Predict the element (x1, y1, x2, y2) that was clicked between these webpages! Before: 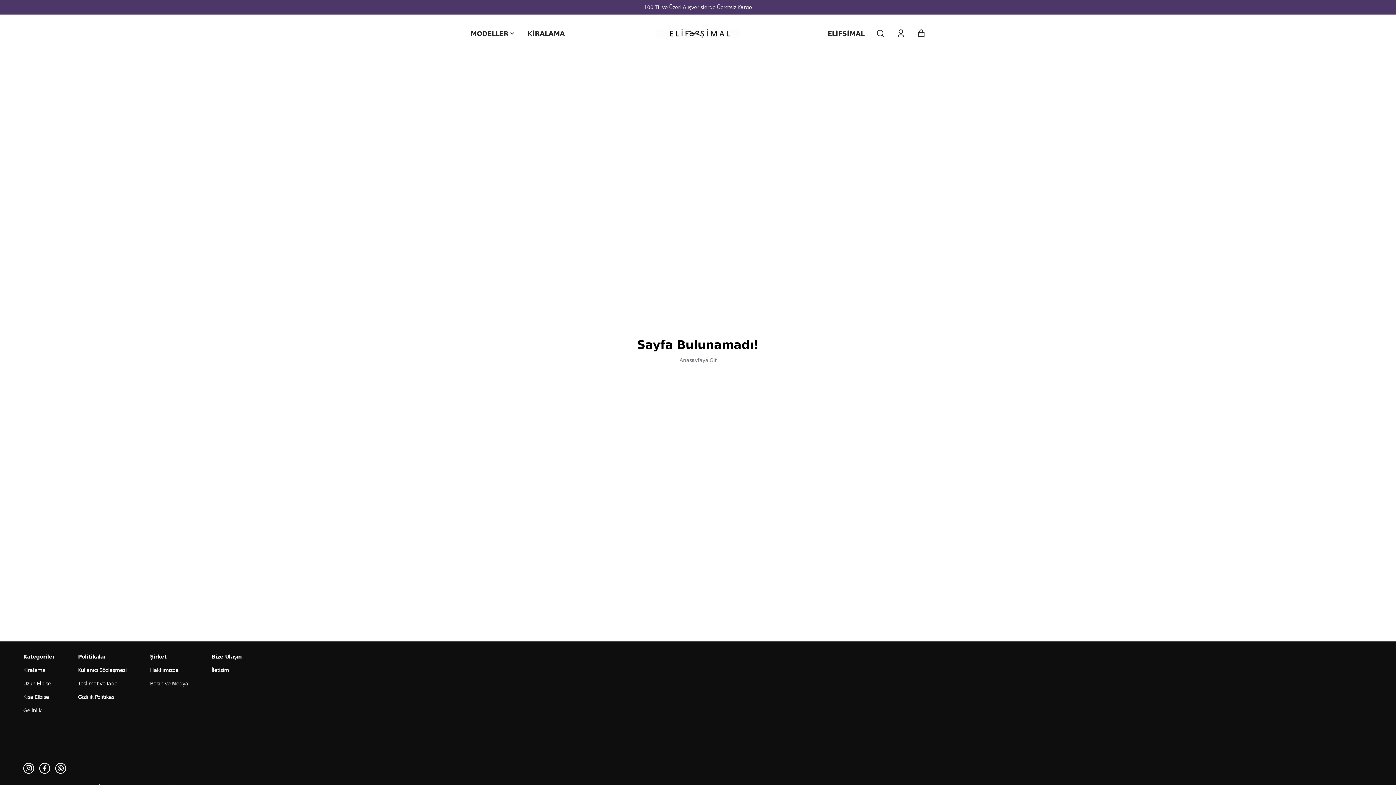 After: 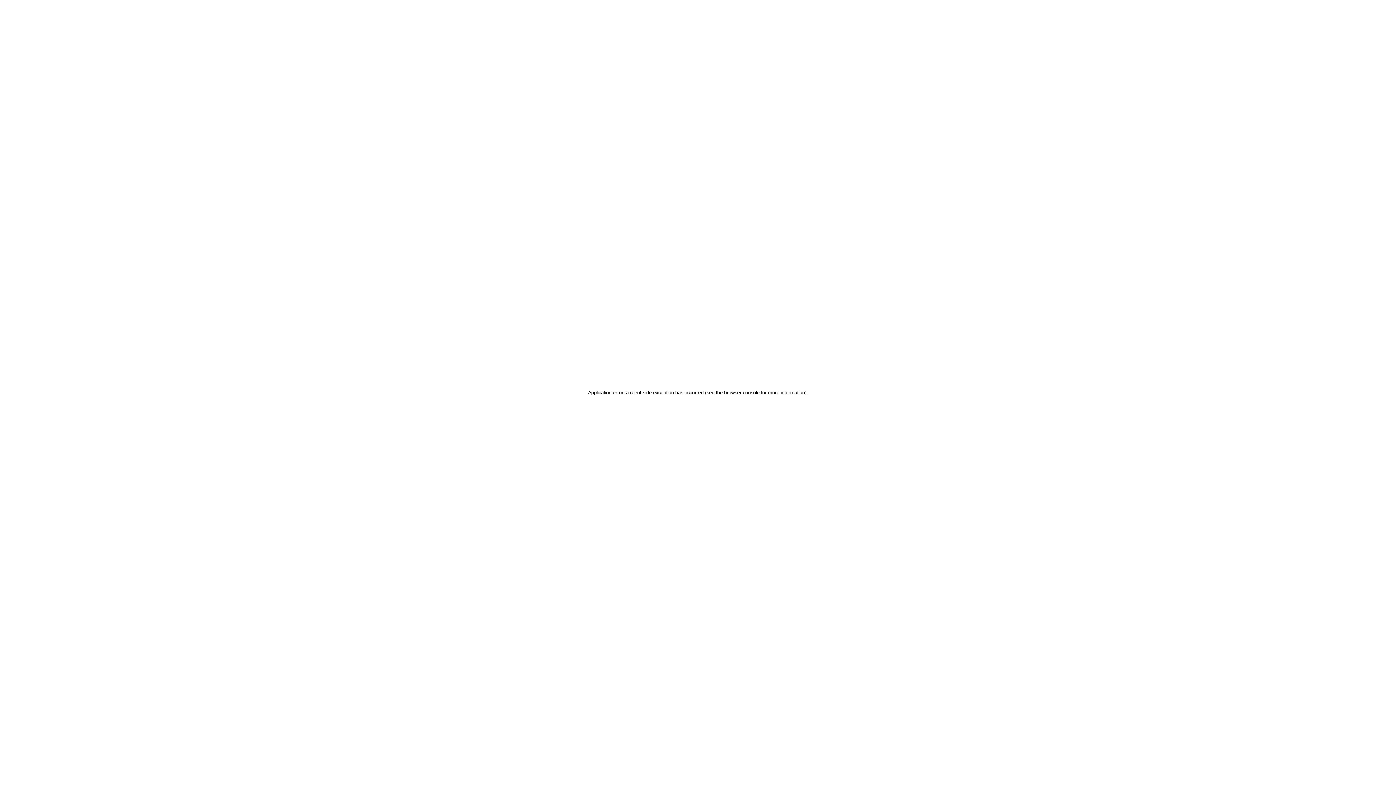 Action: bbox: (896, 29, 905, 37)